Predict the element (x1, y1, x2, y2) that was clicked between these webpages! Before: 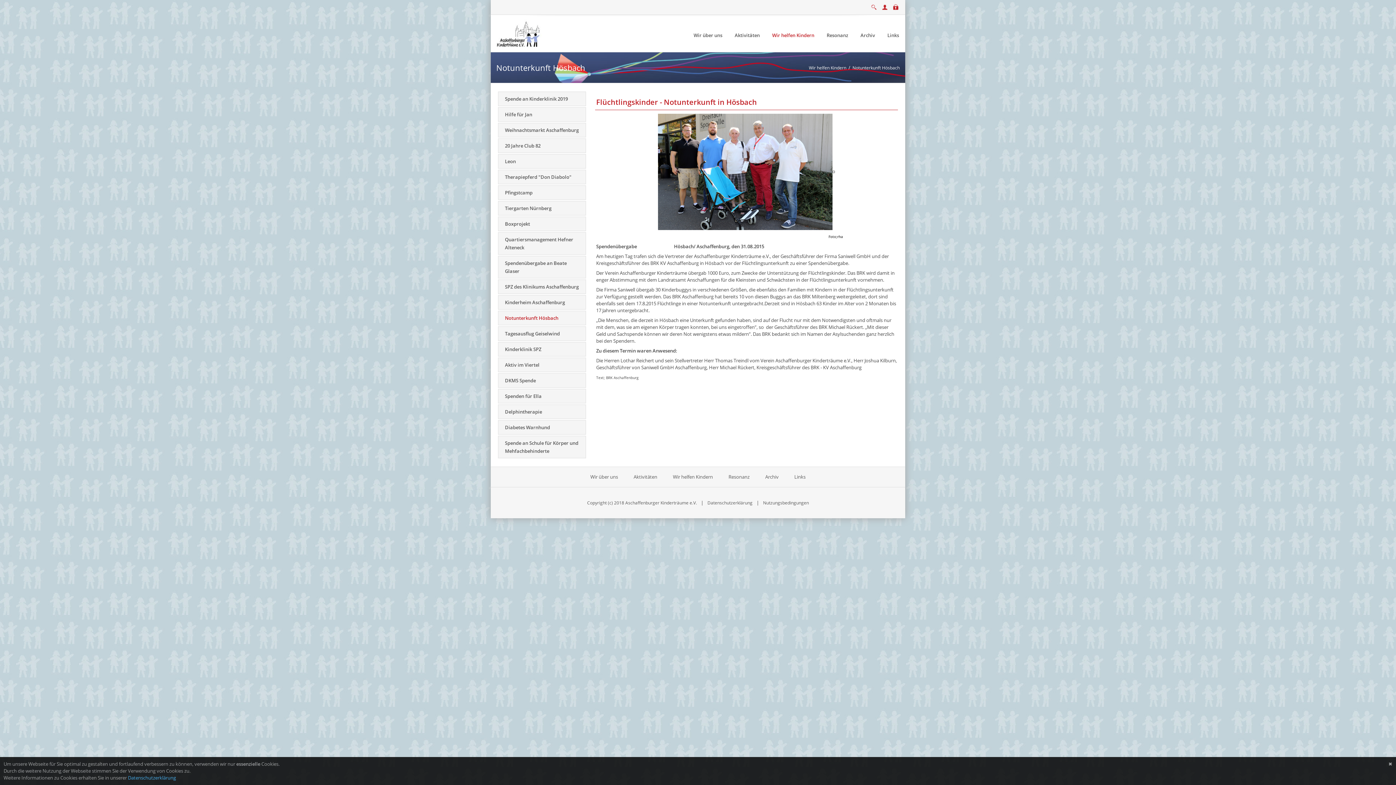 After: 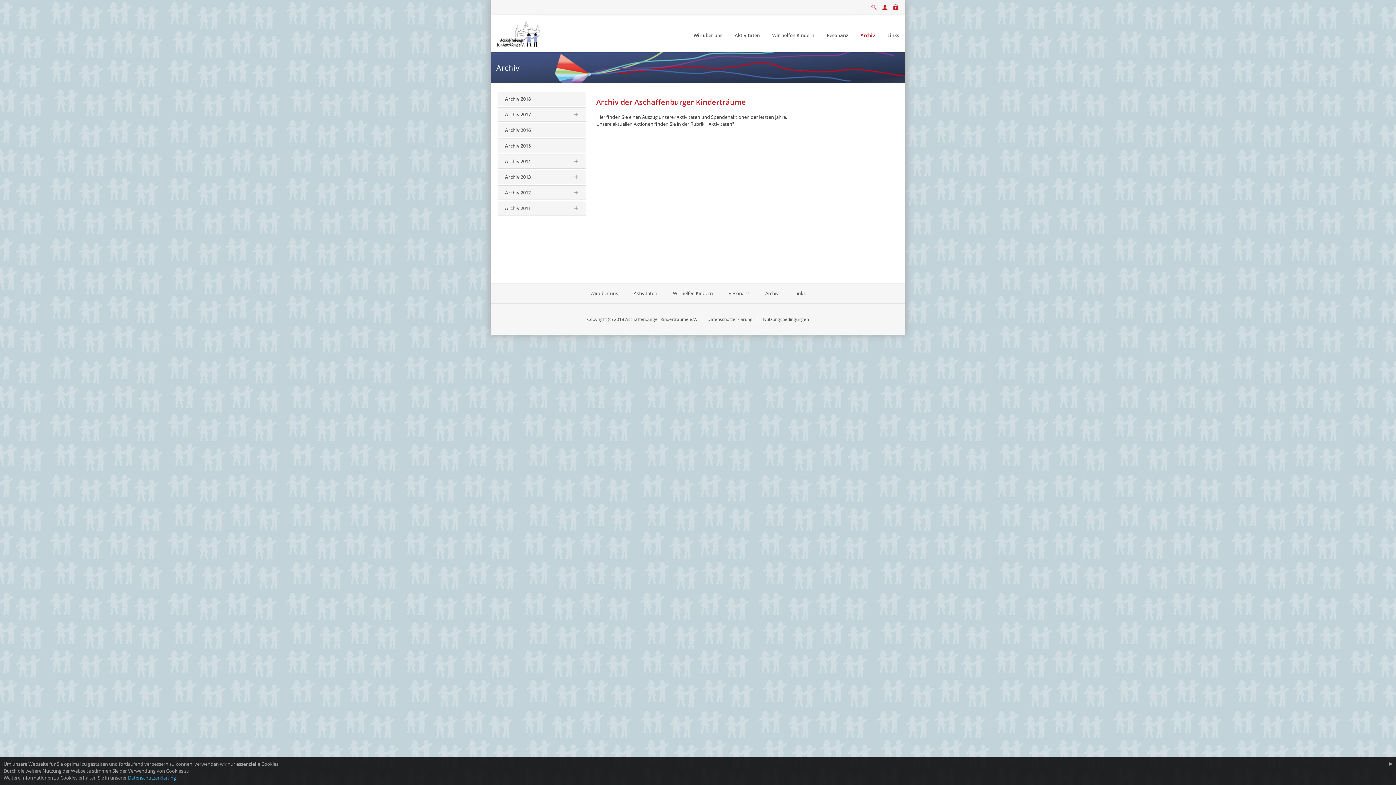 Action: bbox: (758, 473, 786, 480) label: Archiv